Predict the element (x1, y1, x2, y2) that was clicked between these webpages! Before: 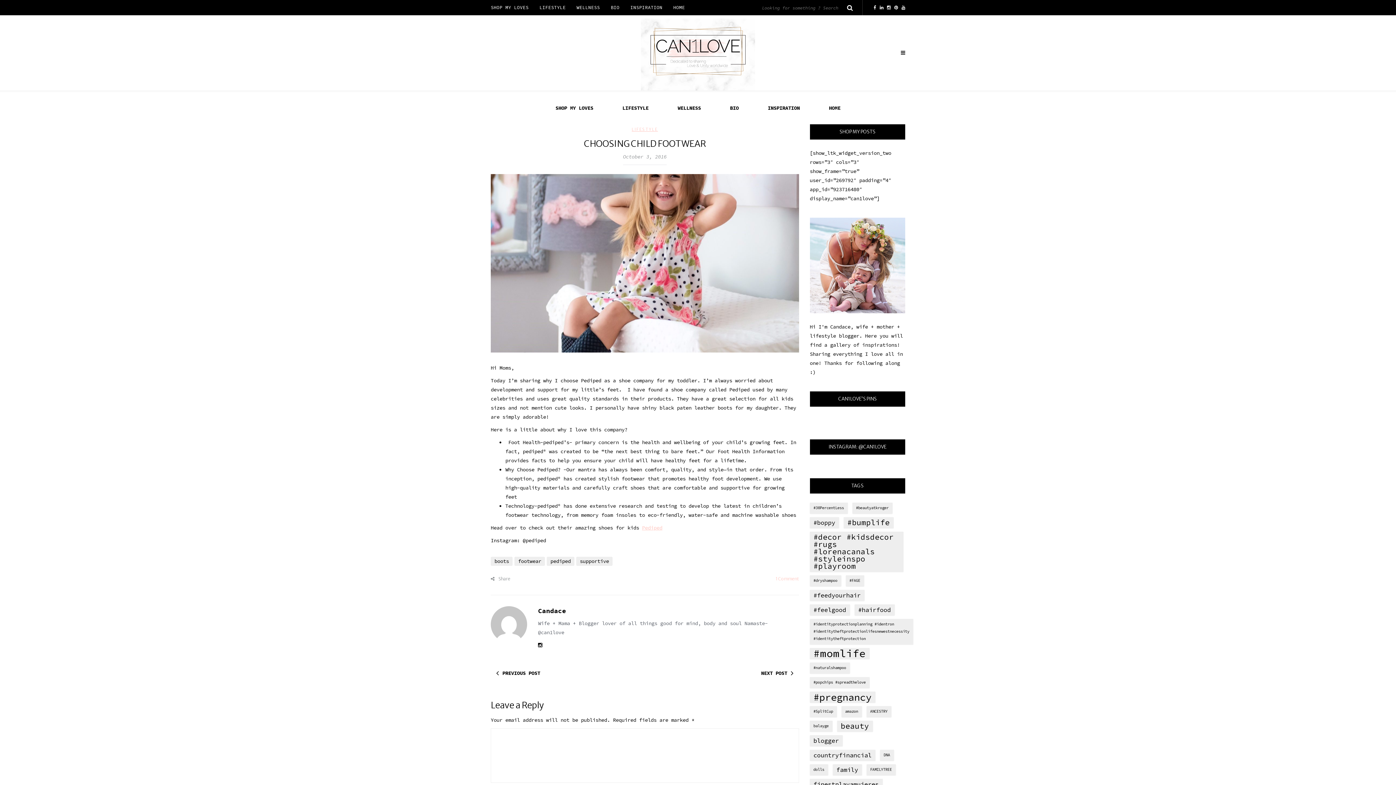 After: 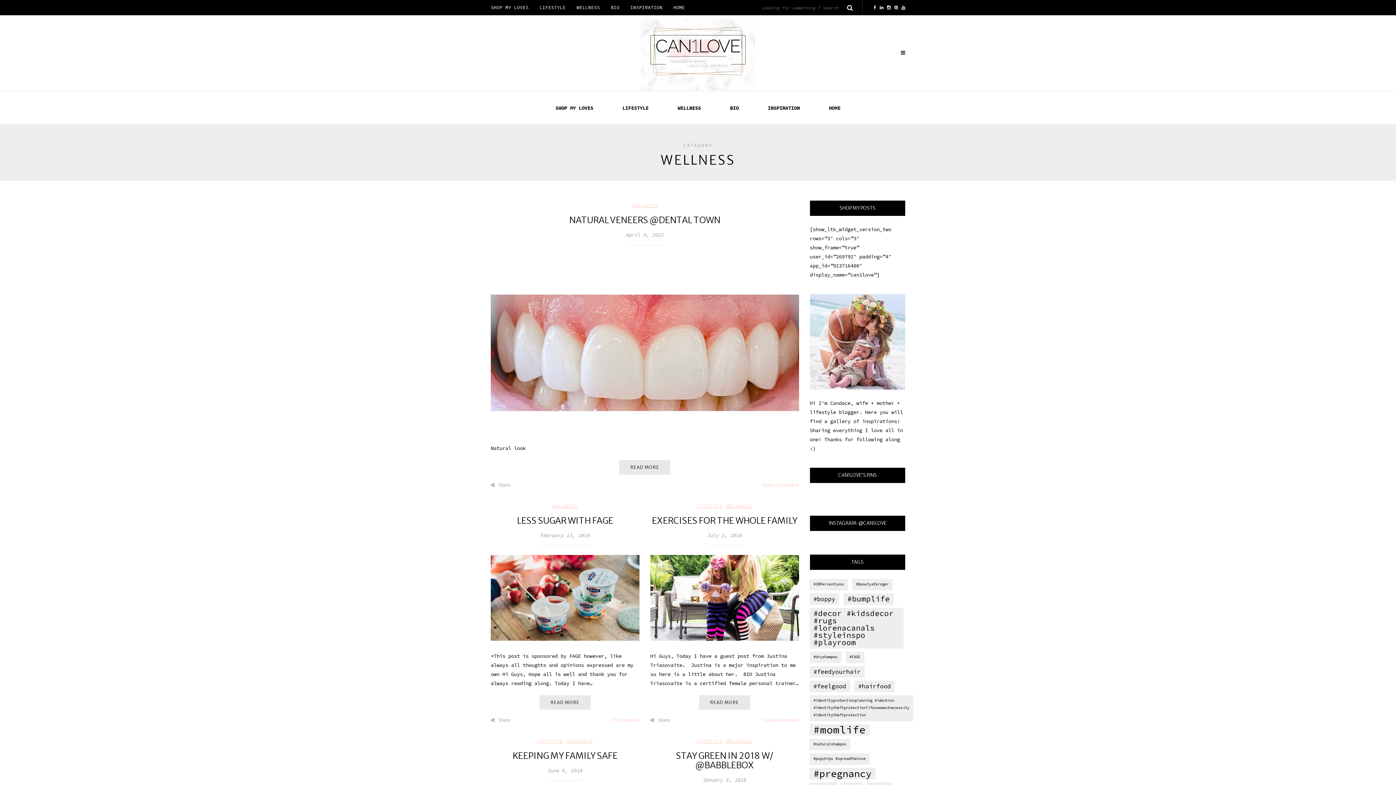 Action: label: WELLNESS bbox: (571, 0, 605, 15)